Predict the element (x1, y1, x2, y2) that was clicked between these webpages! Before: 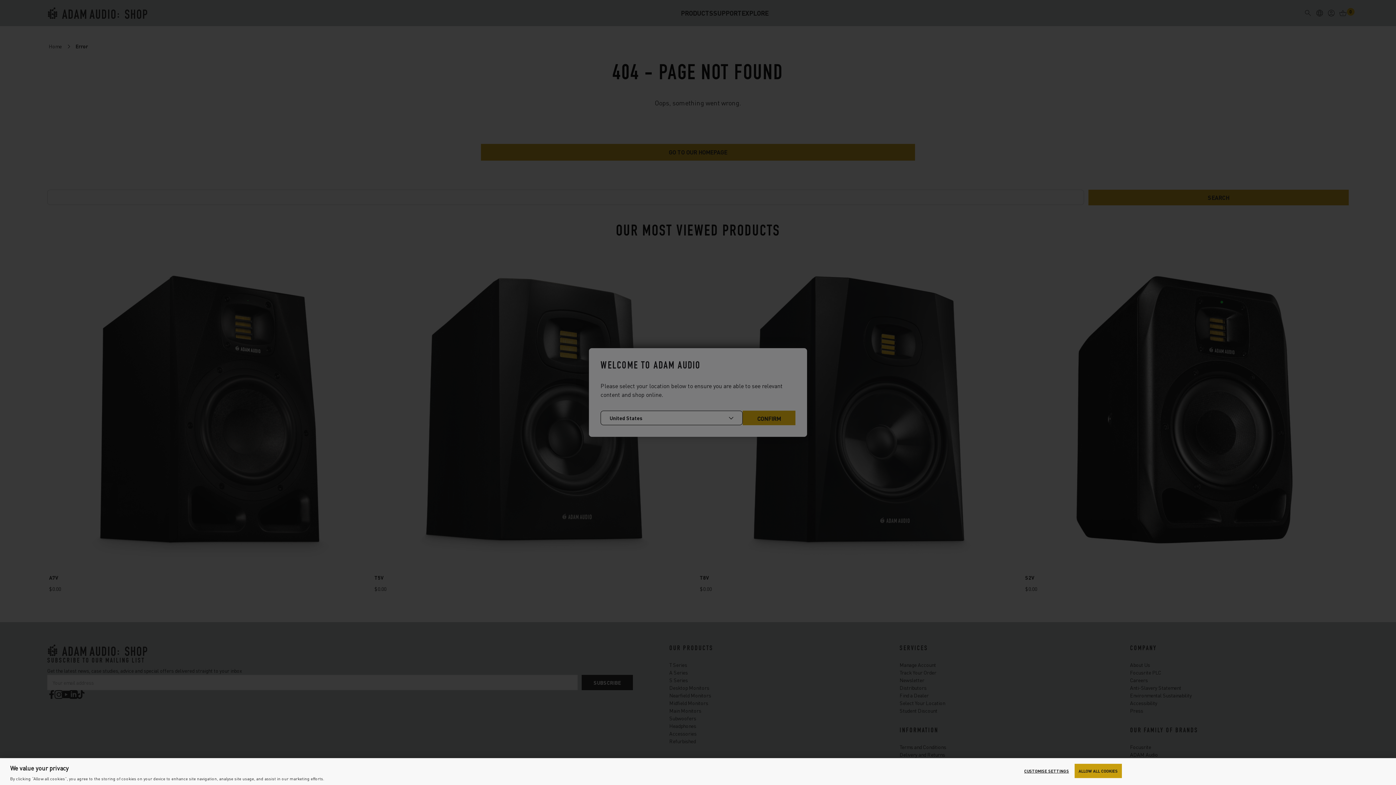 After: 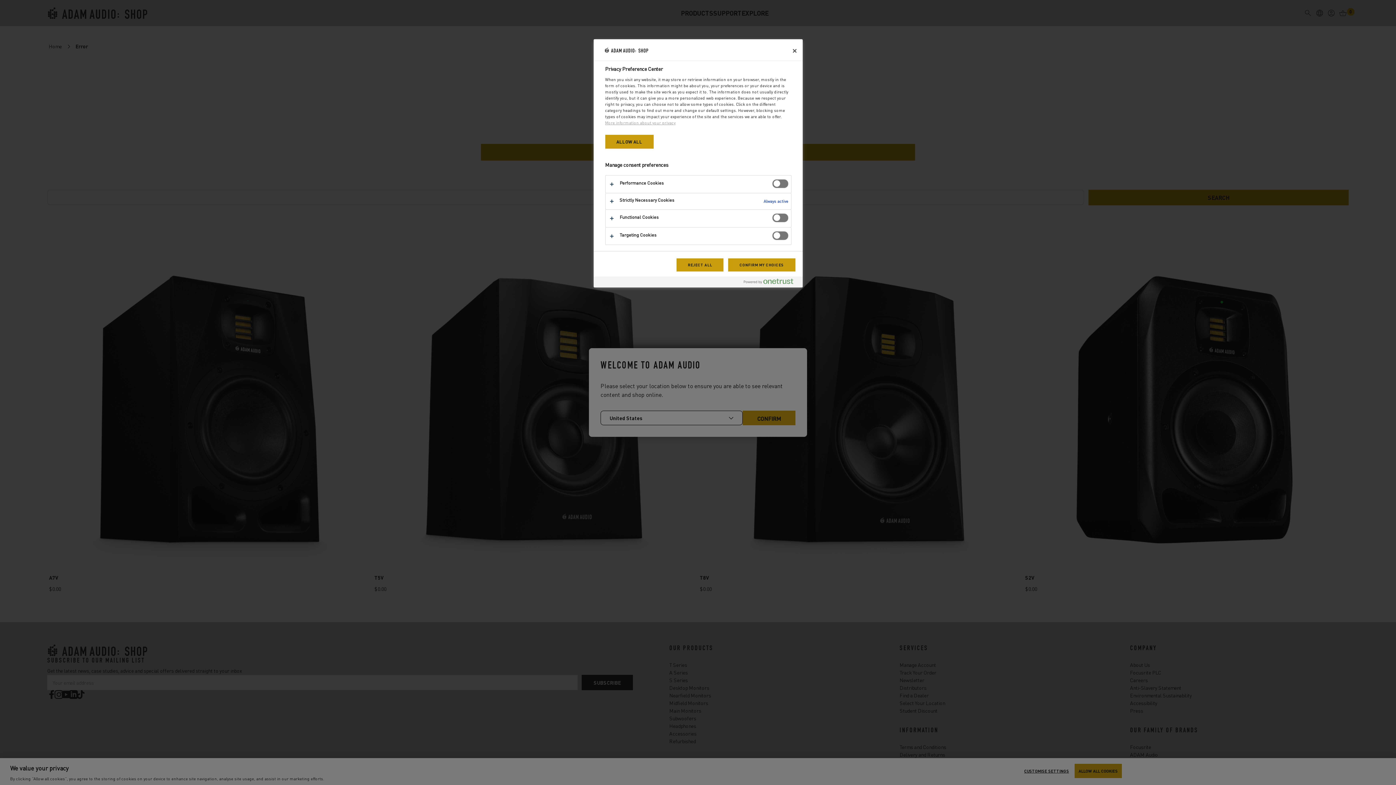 Action: label: CUSTOMISE SETTINGS bbox: (1024, 764, 1069, 778)